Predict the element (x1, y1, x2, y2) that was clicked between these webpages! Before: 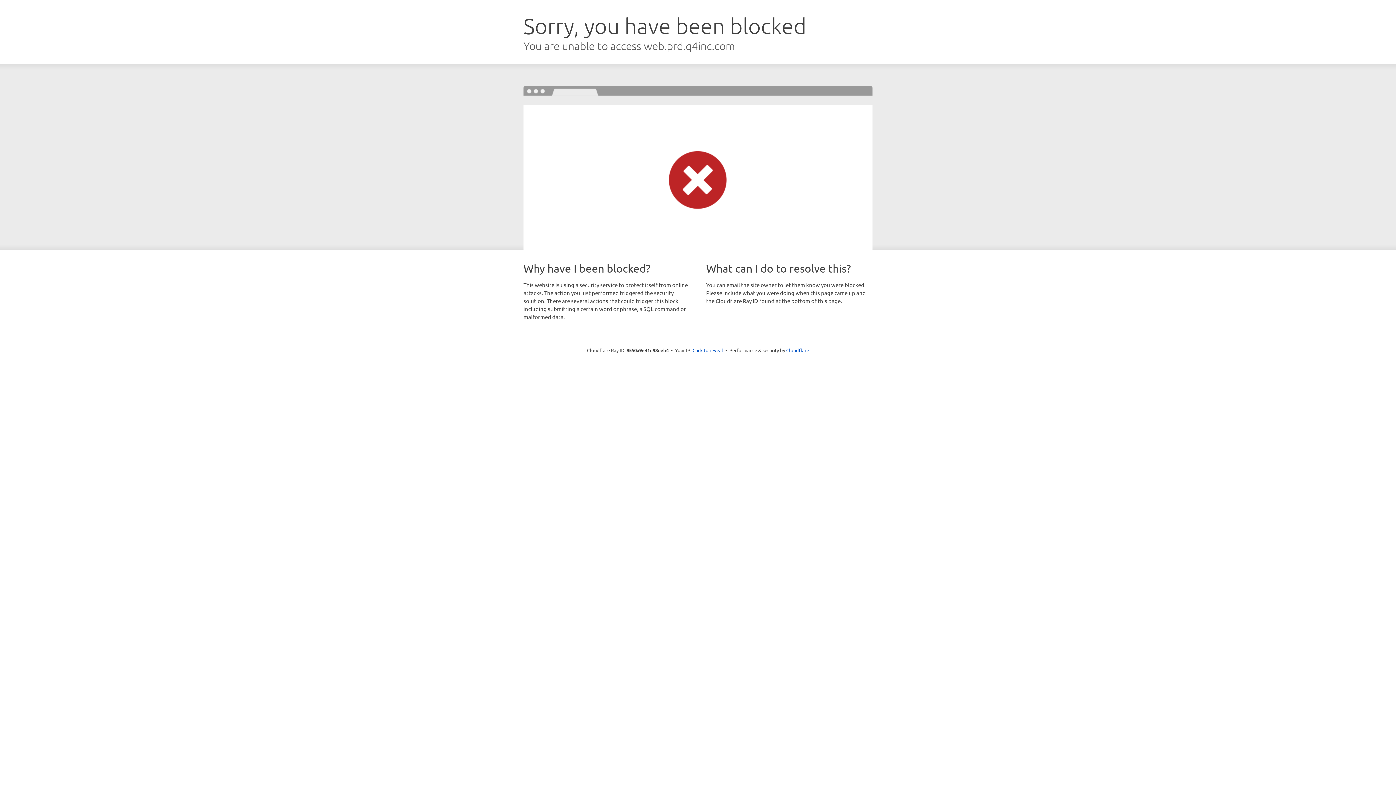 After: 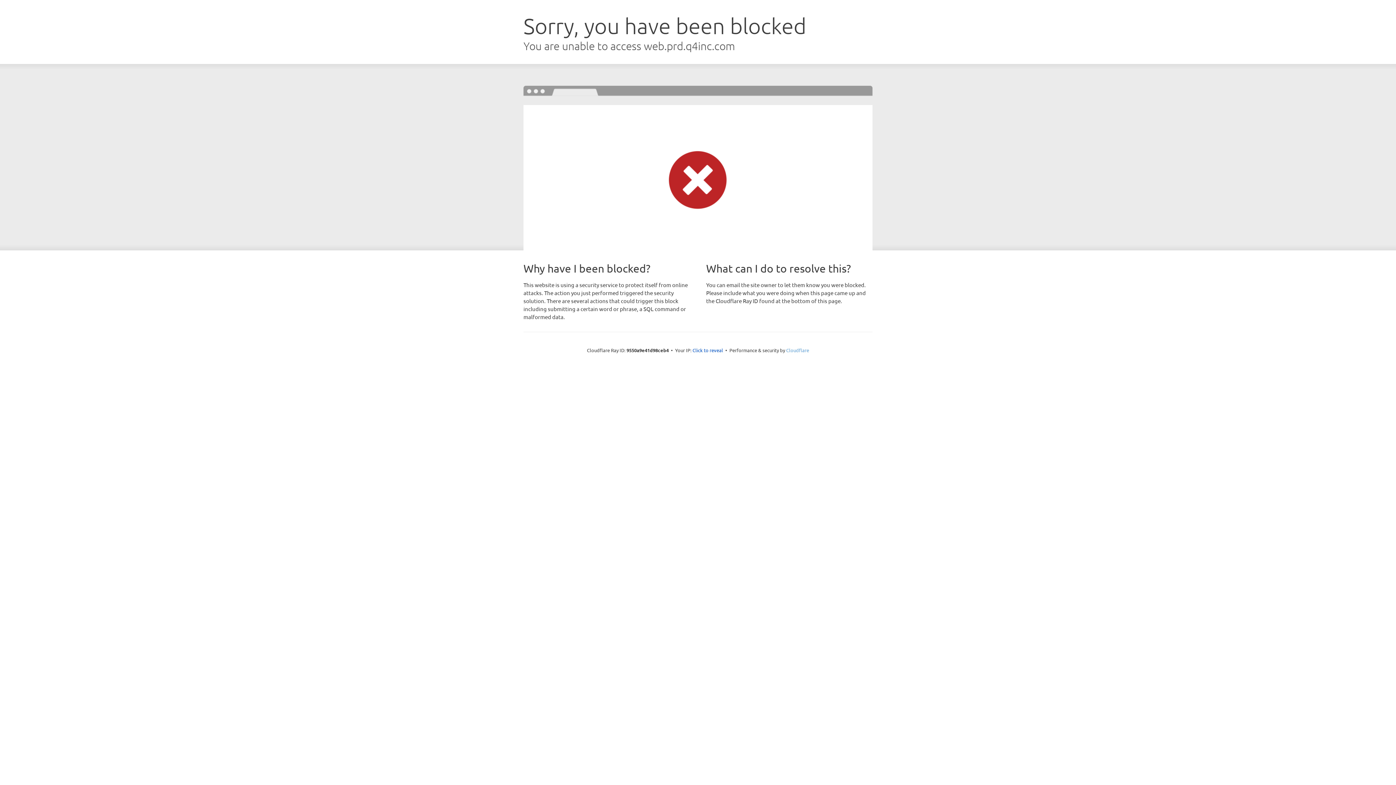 Action: bbox: (786, 347, 809, 353) label: Cloudflare